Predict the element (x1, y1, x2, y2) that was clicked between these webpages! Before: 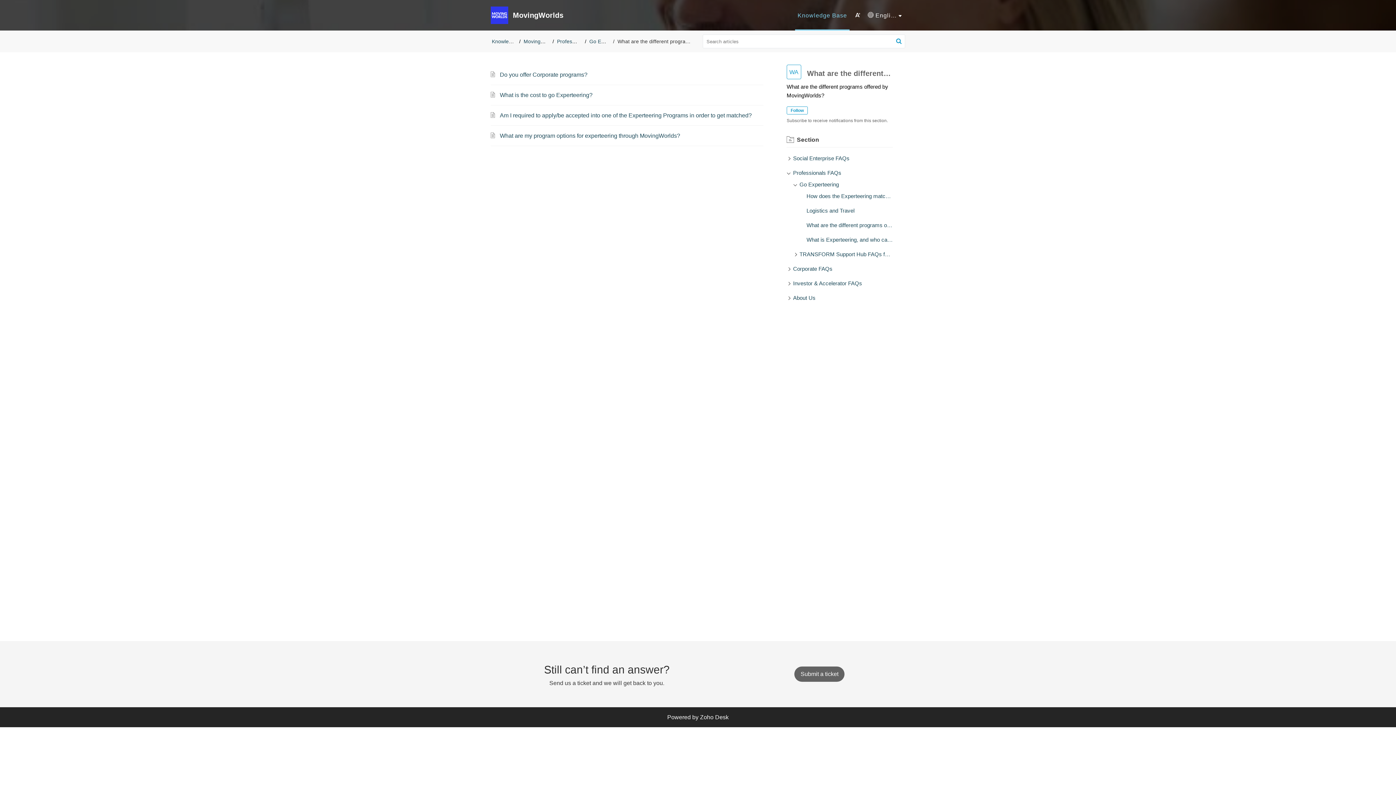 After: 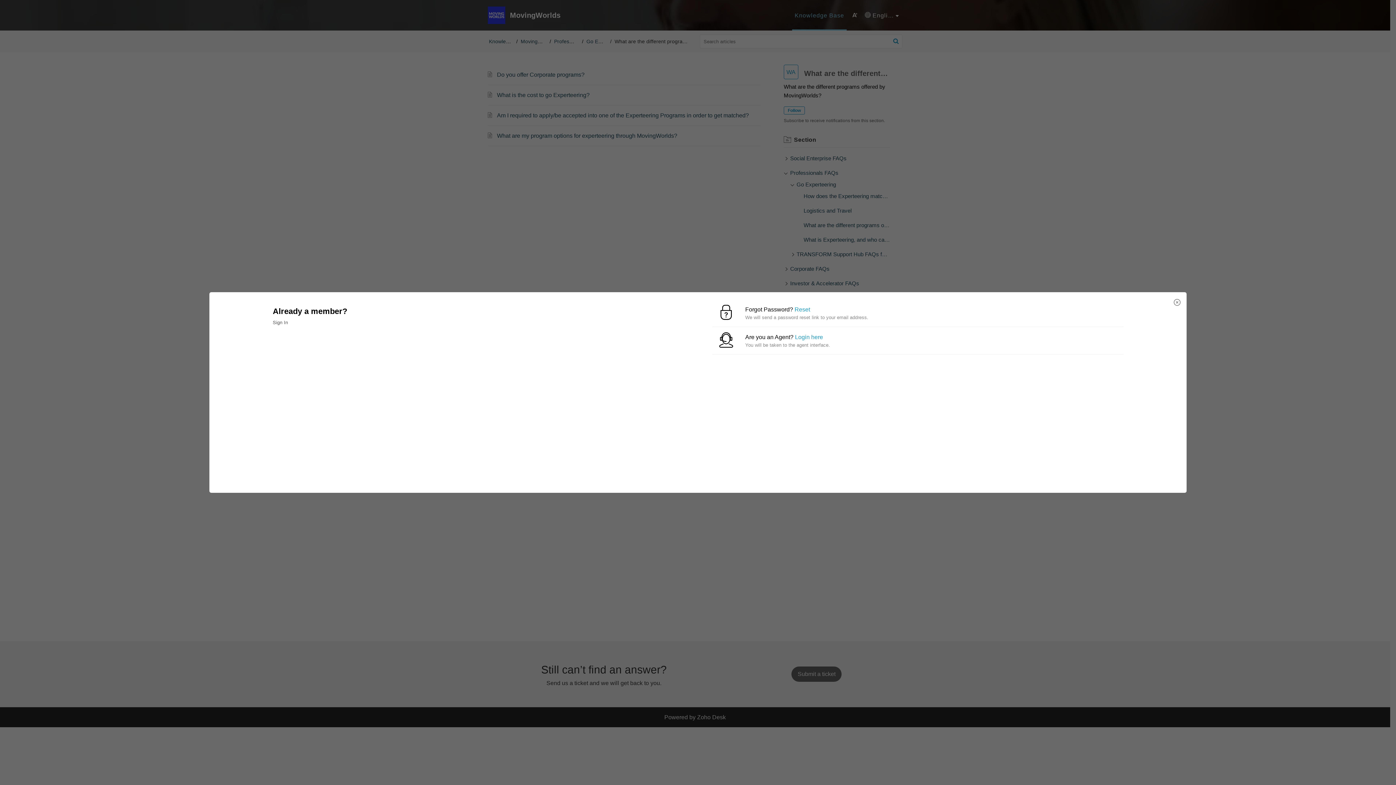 Action: label: Follow bbox: (786, 106, 808, 114)